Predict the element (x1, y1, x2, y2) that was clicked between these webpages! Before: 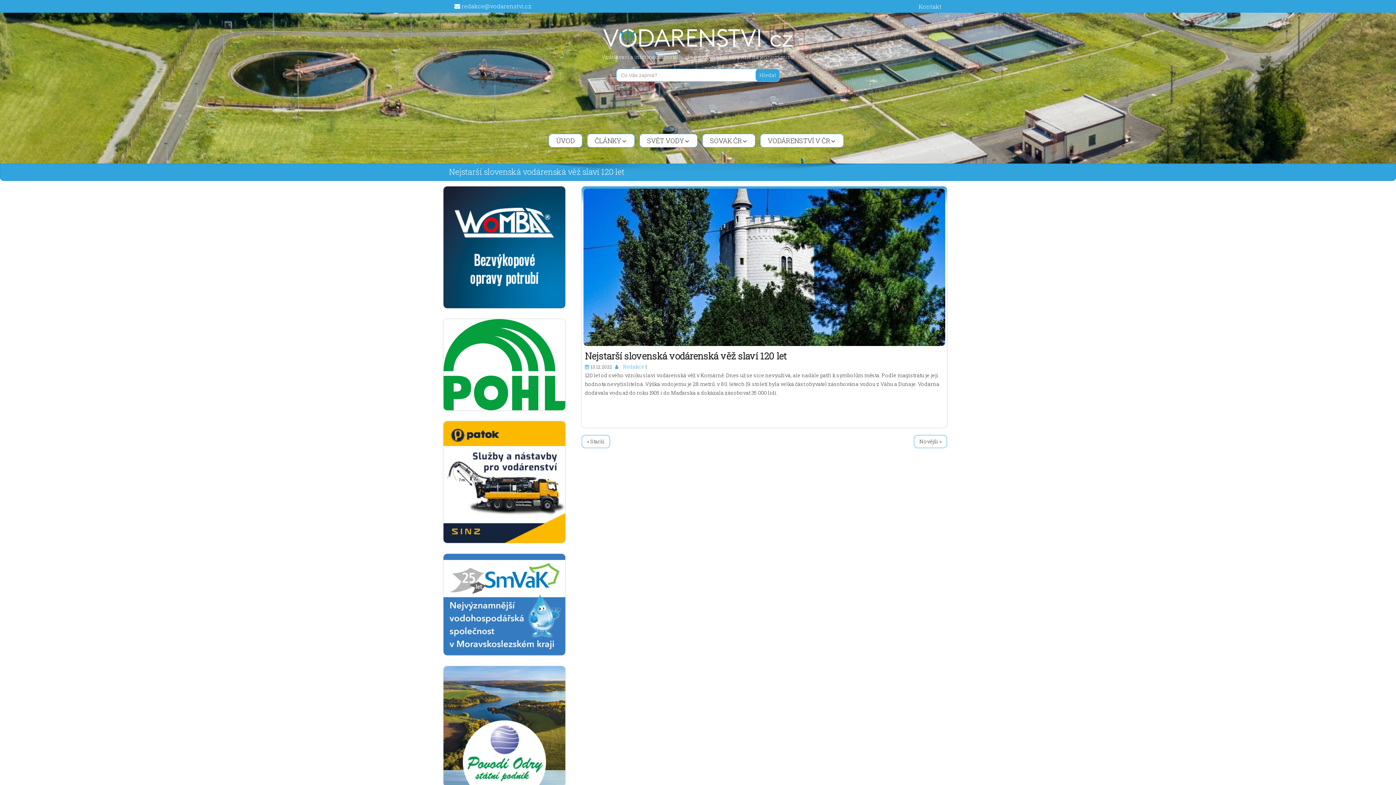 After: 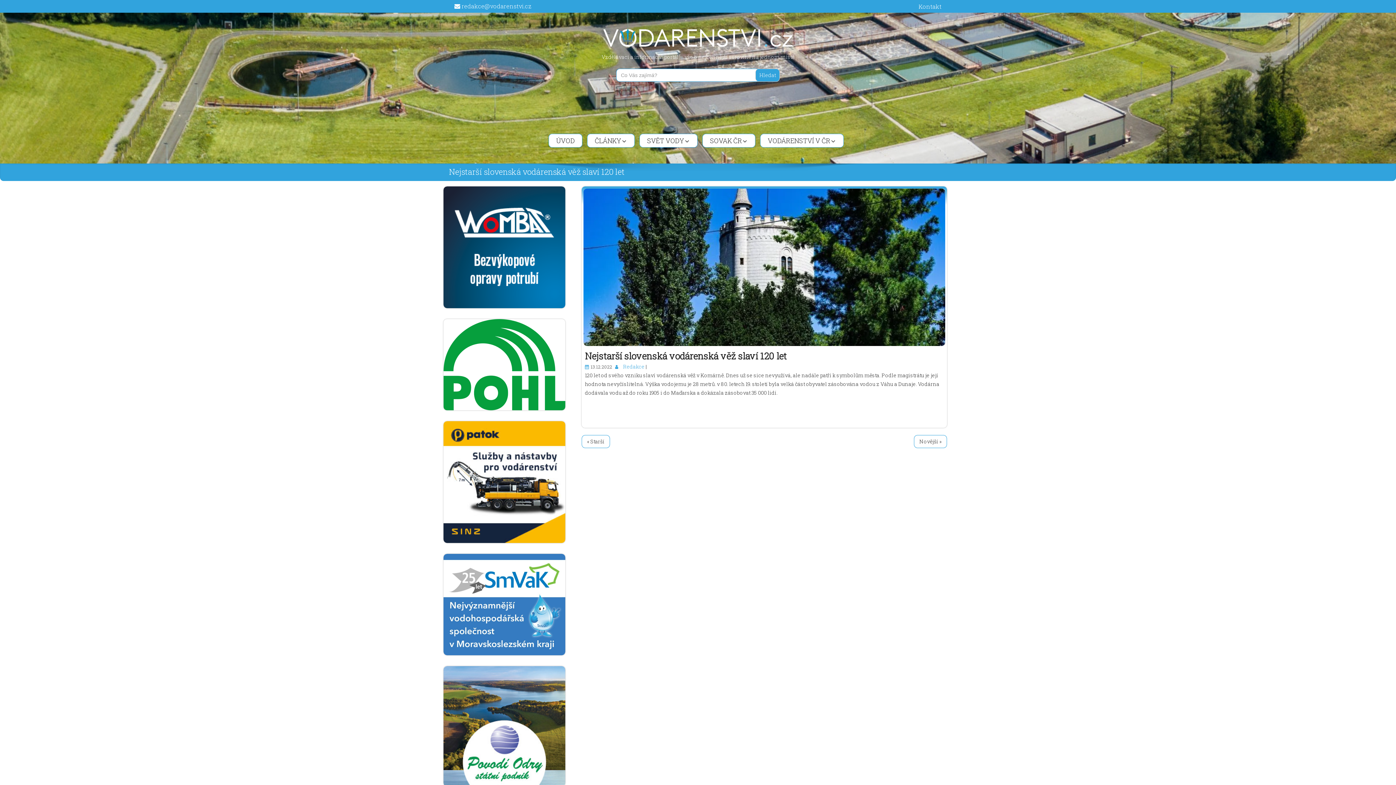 Action: bbox: (614, 363, 623, 370) label:   